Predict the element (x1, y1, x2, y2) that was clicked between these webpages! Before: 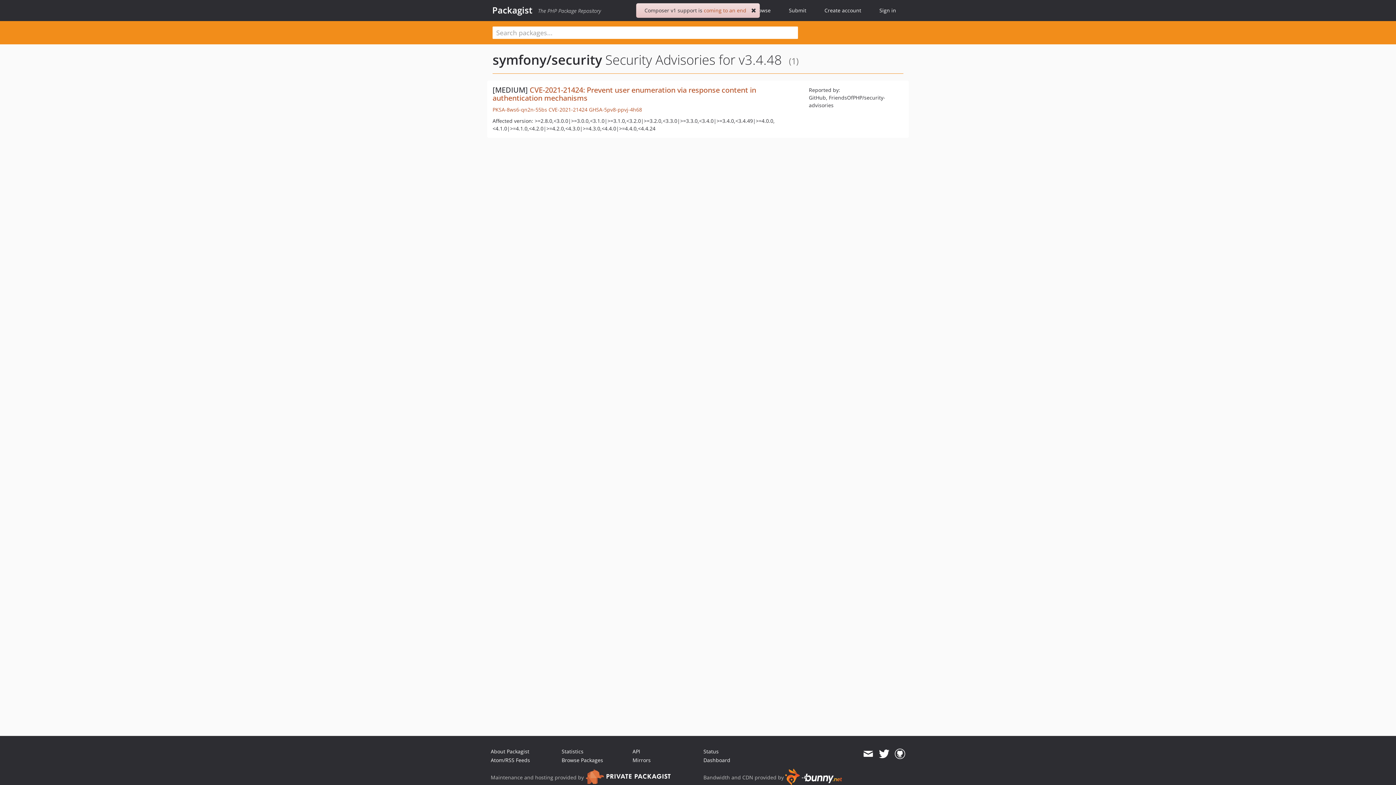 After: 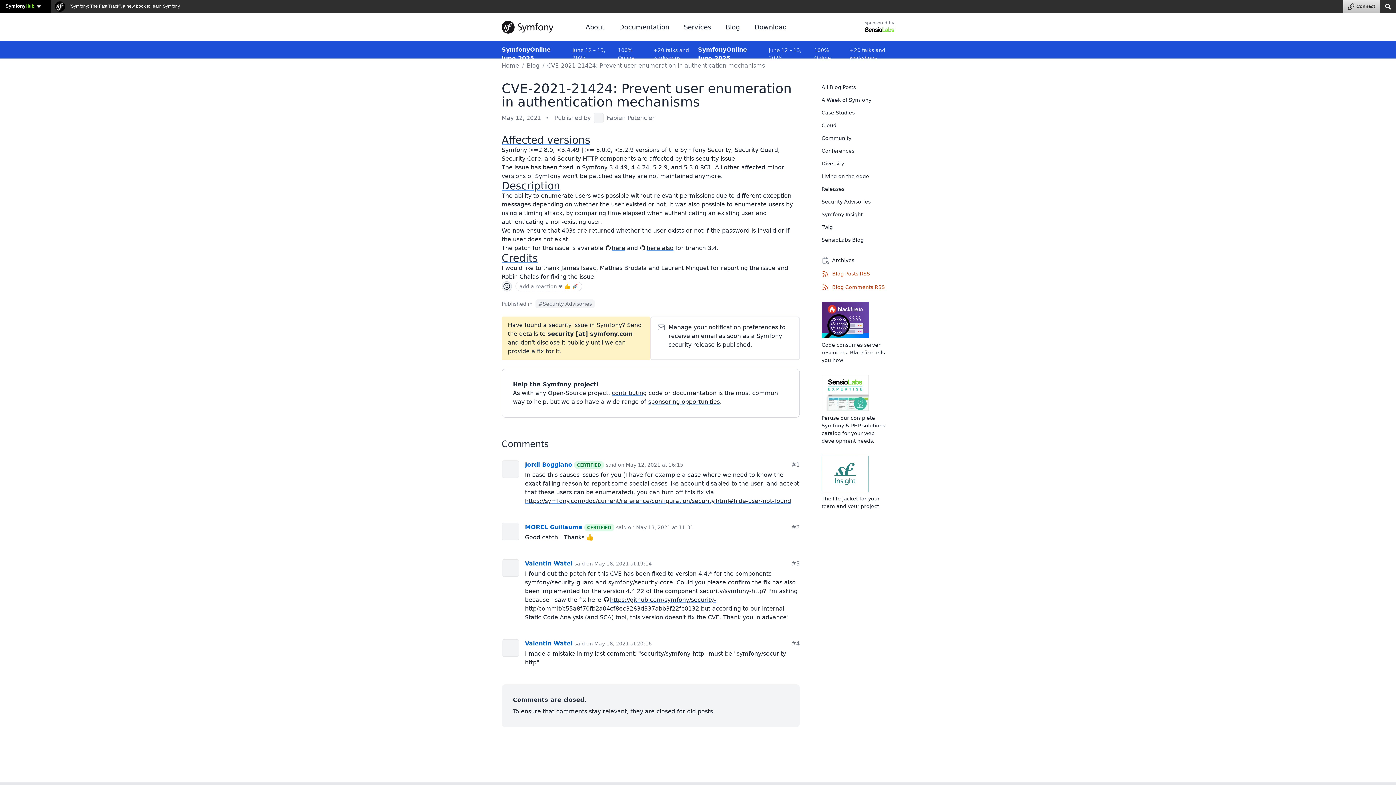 Action: bbox: (492, 85, 756, 102) label: CVE-2021-21424: Prevent user enumeration via response content in authentication mechanisms